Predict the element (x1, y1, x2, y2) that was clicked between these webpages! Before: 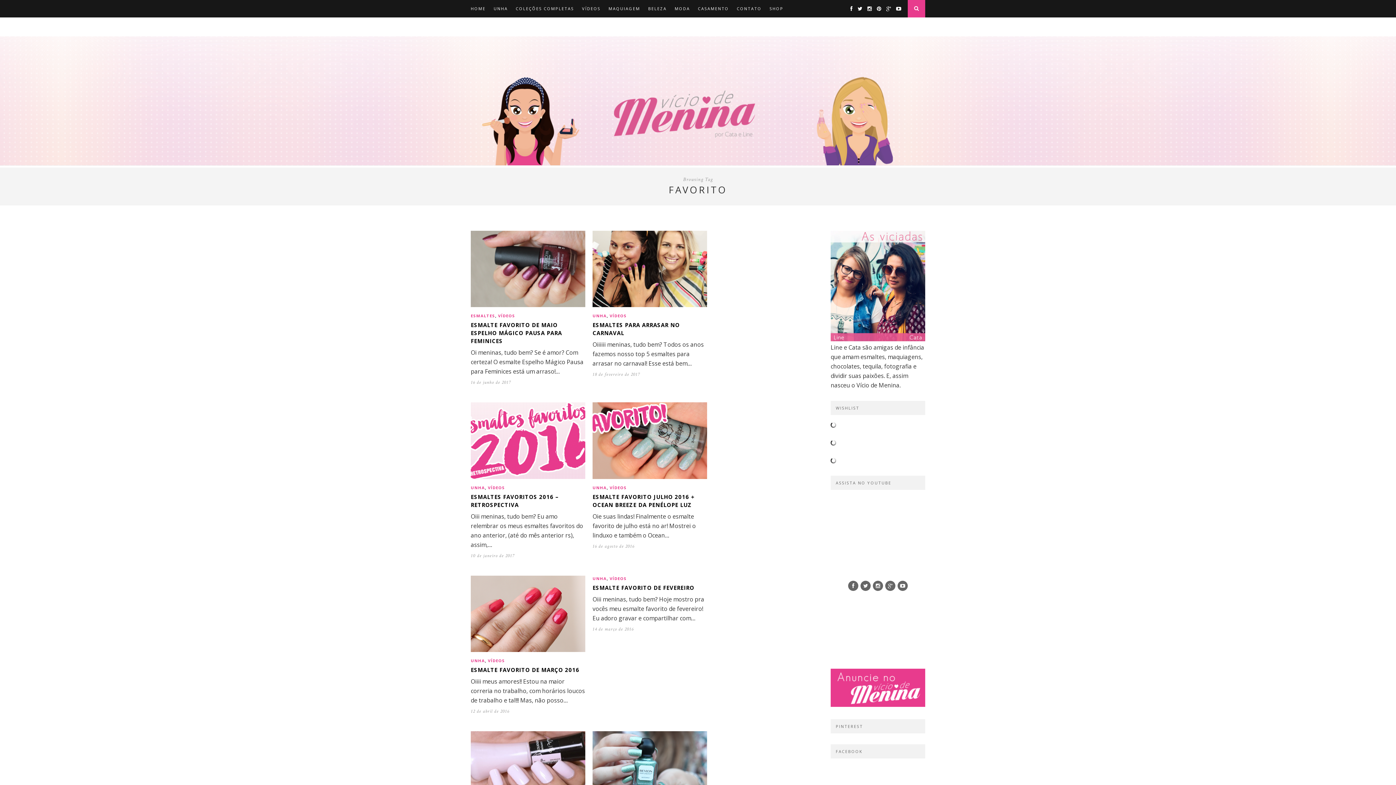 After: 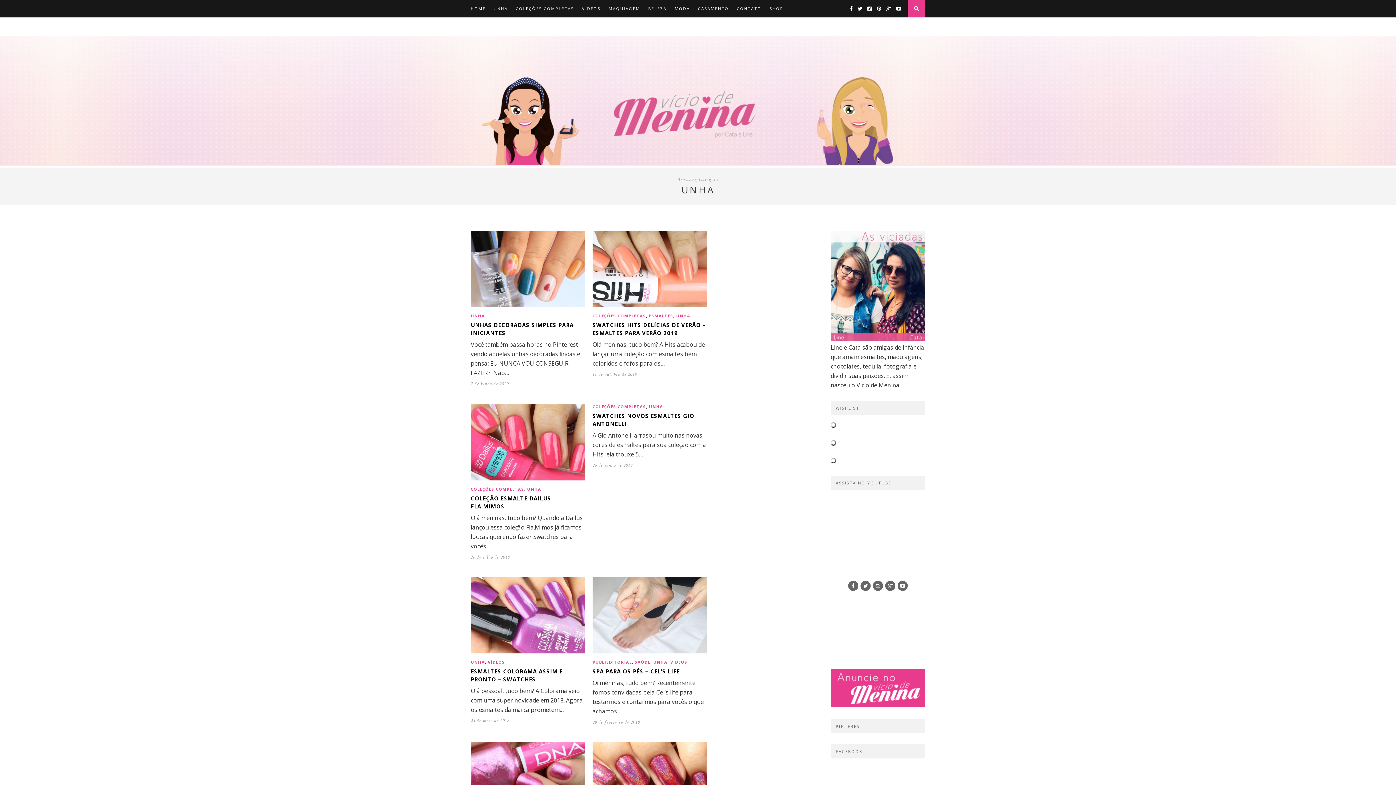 Action: label: UNHA bbox: (592, 313, 606, 318)